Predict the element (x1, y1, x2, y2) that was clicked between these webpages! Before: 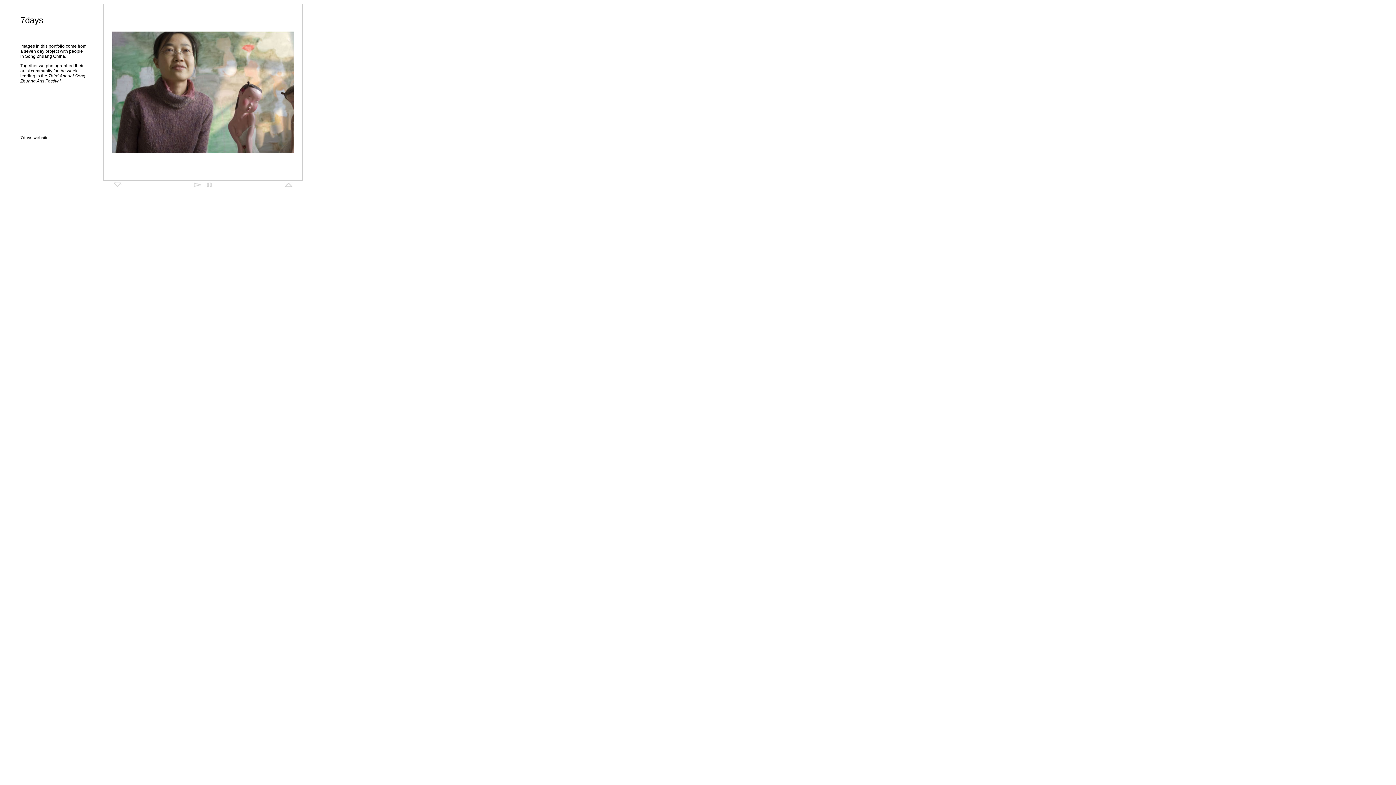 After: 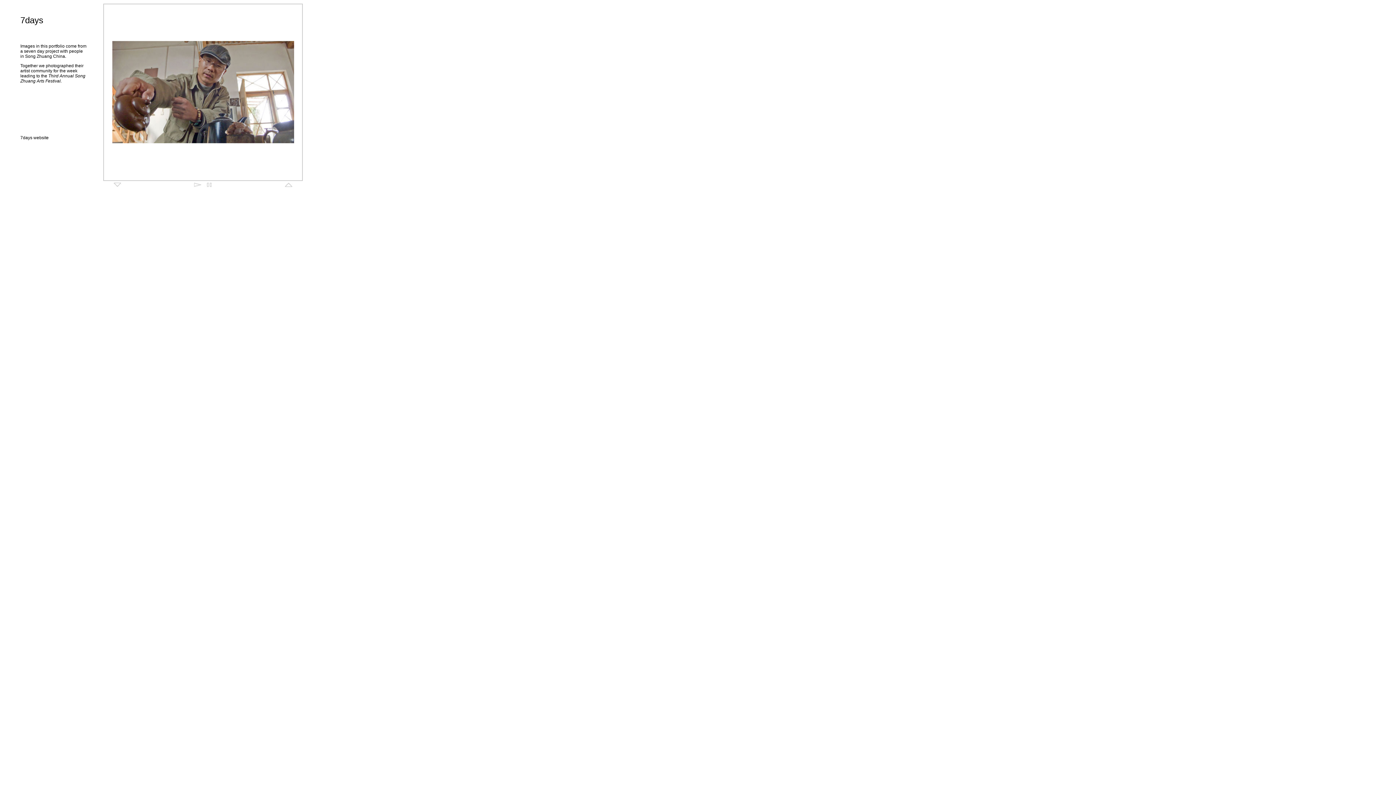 Action: bbox: (275, 183, 301, 188)